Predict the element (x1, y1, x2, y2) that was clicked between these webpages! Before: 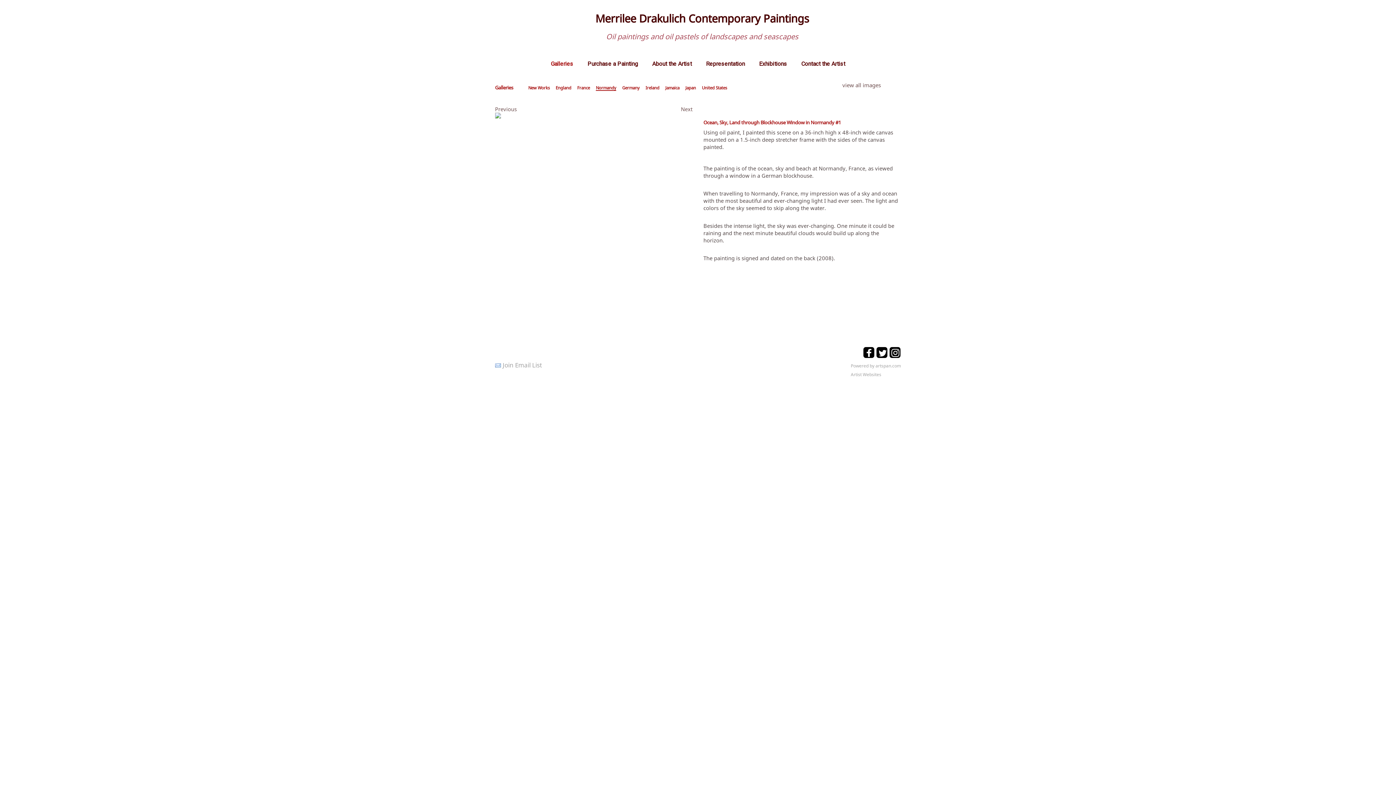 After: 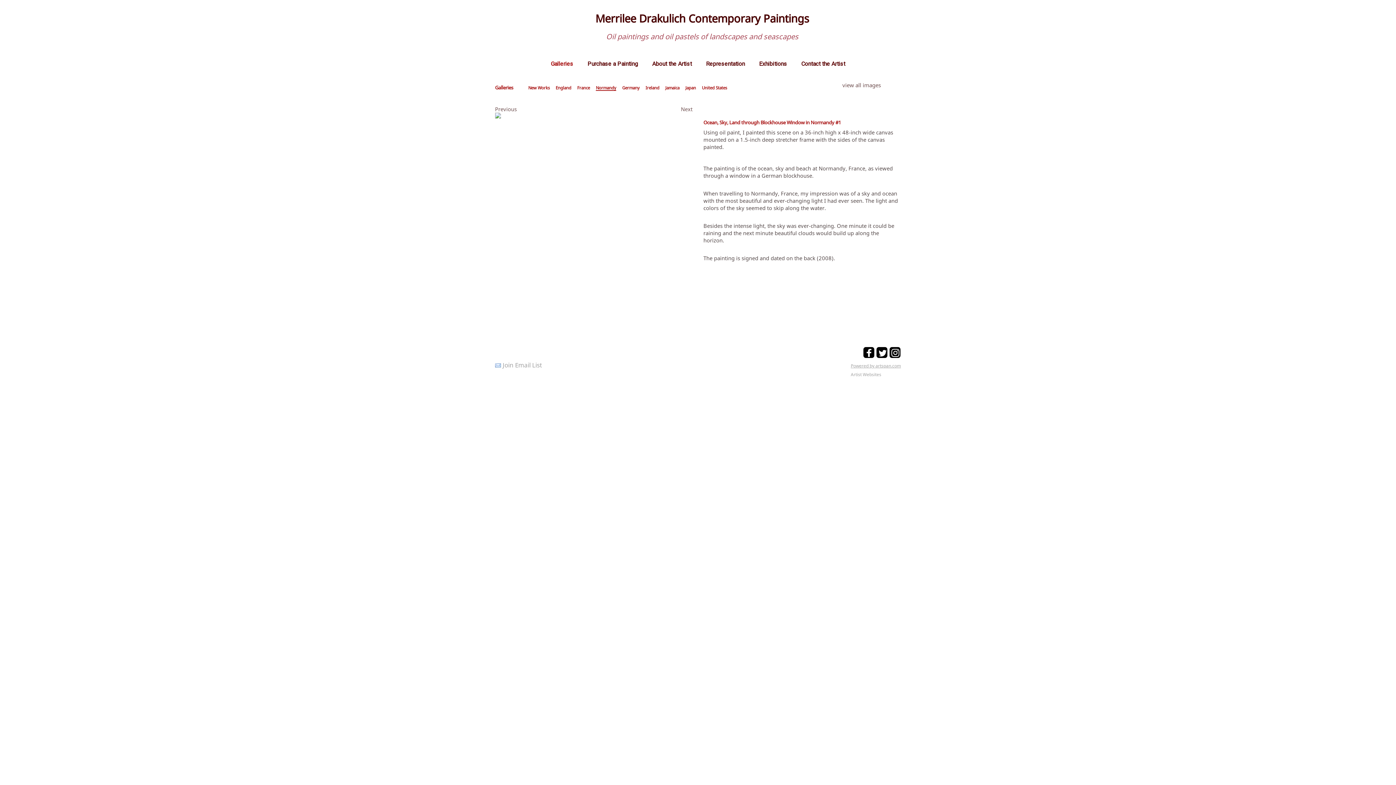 Action: label: Powered by artspan.com bbox: (850, 362, 901, 369)